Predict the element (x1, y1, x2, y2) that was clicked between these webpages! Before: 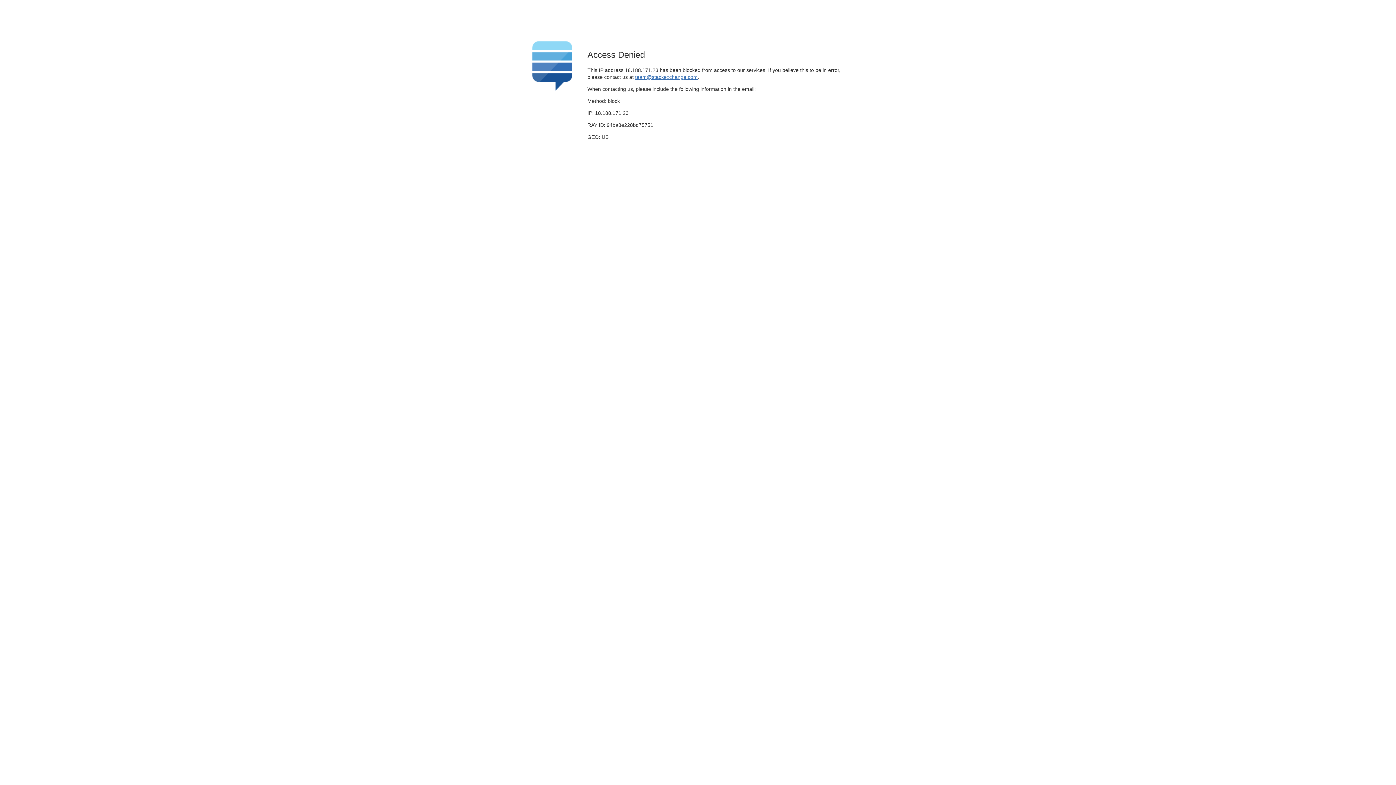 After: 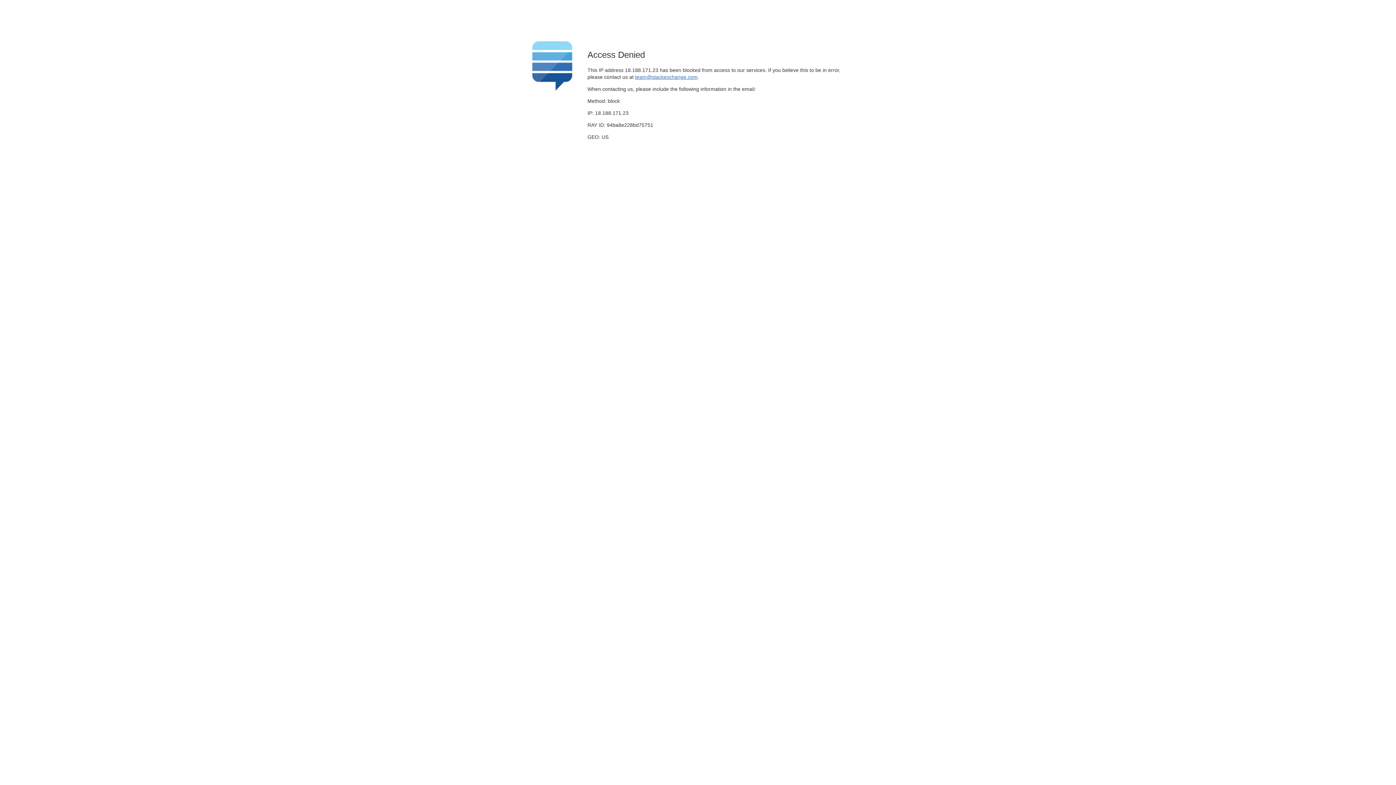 Action: label: team@stackexchange.com bbox: (635, 74, 697, 79)